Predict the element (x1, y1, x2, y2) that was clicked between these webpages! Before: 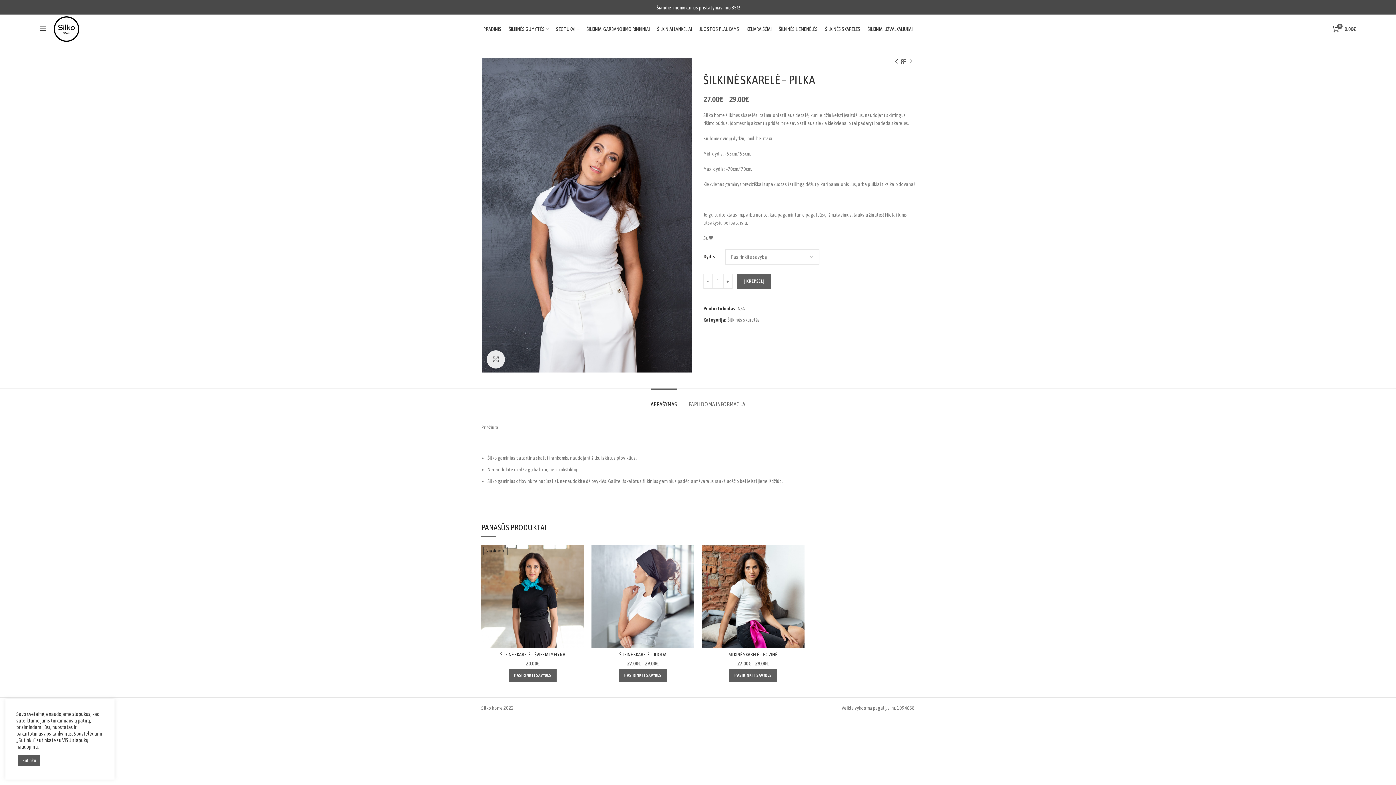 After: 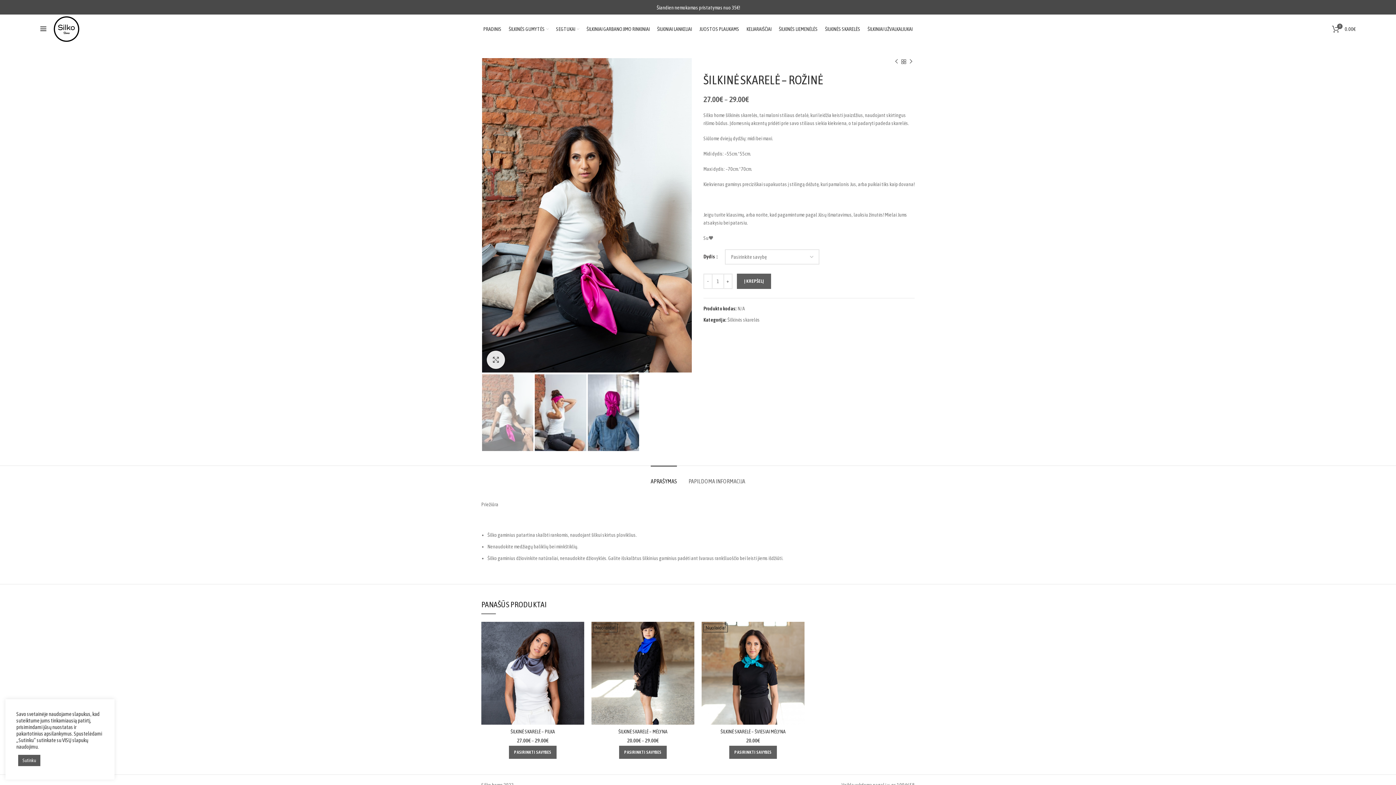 Action: bbox: (701, 545, 804, 648)